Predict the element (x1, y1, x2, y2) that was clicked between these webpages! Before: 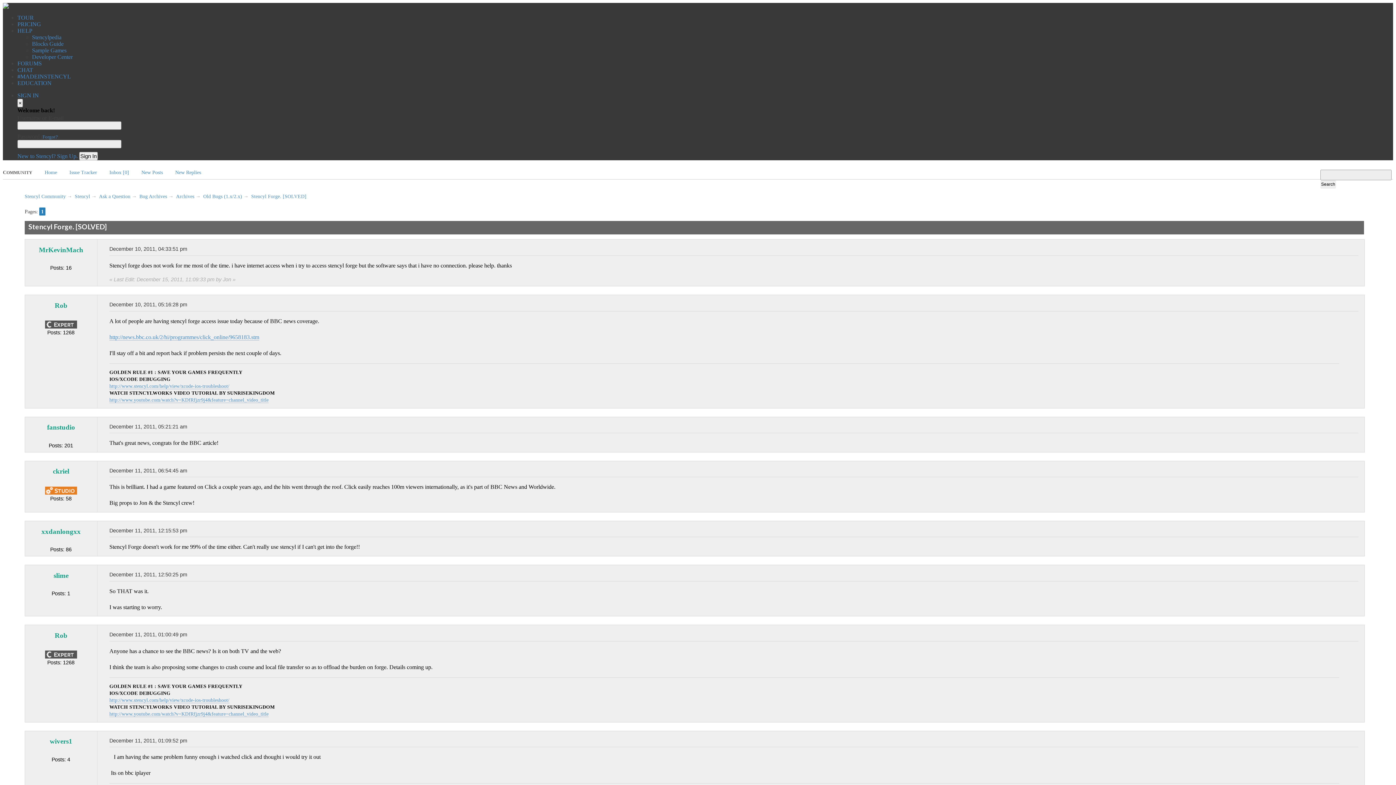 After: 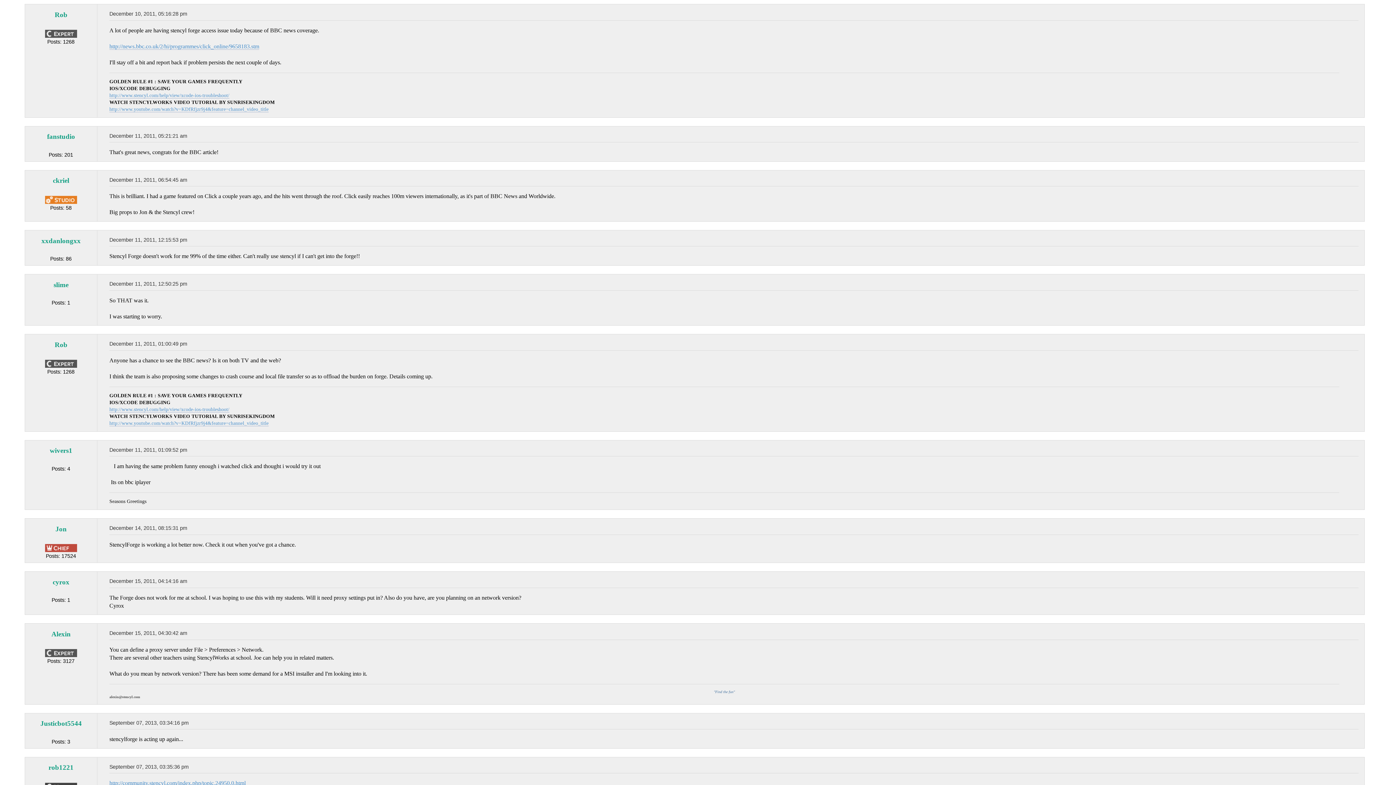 Action: label: December 10, 2011, 05:16:28 pm bbox: (109, 301, 187, 307)